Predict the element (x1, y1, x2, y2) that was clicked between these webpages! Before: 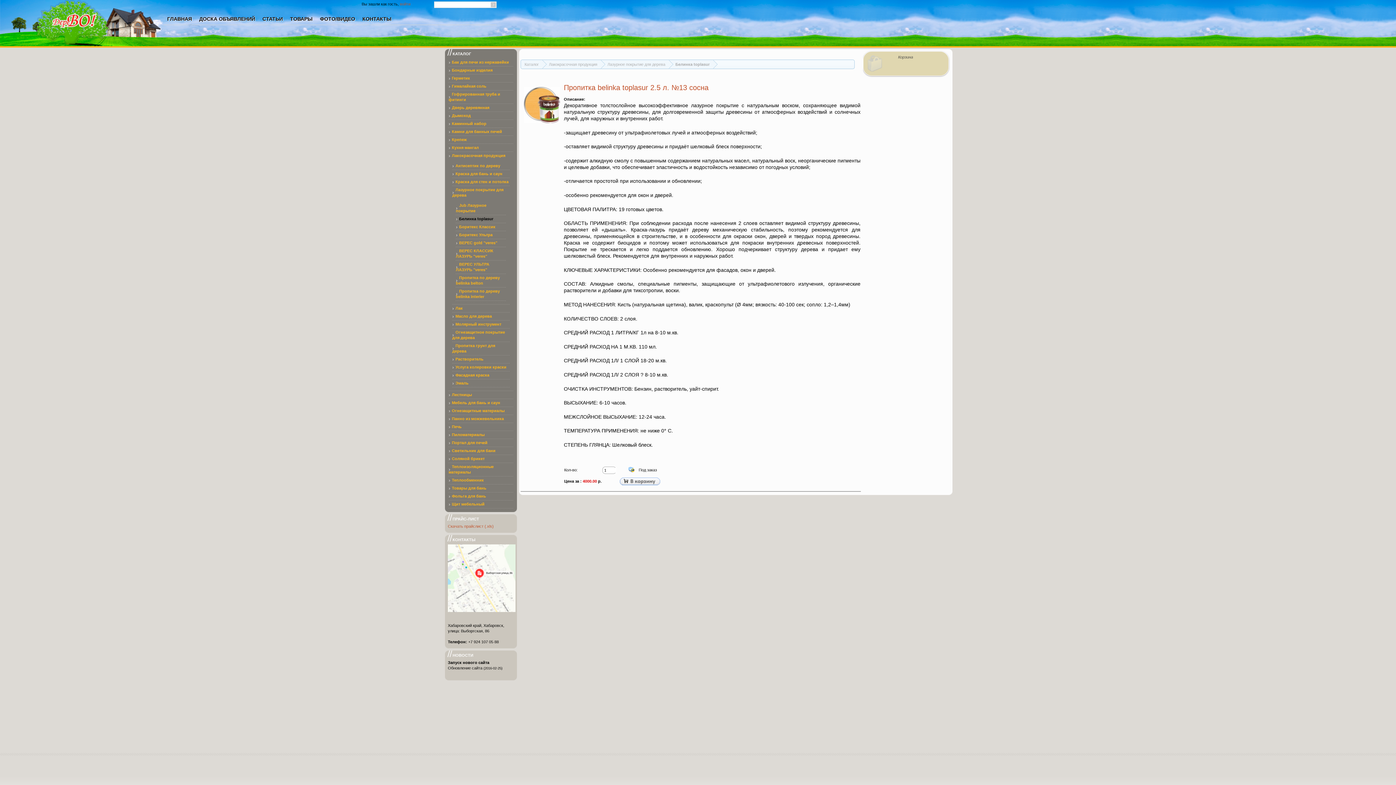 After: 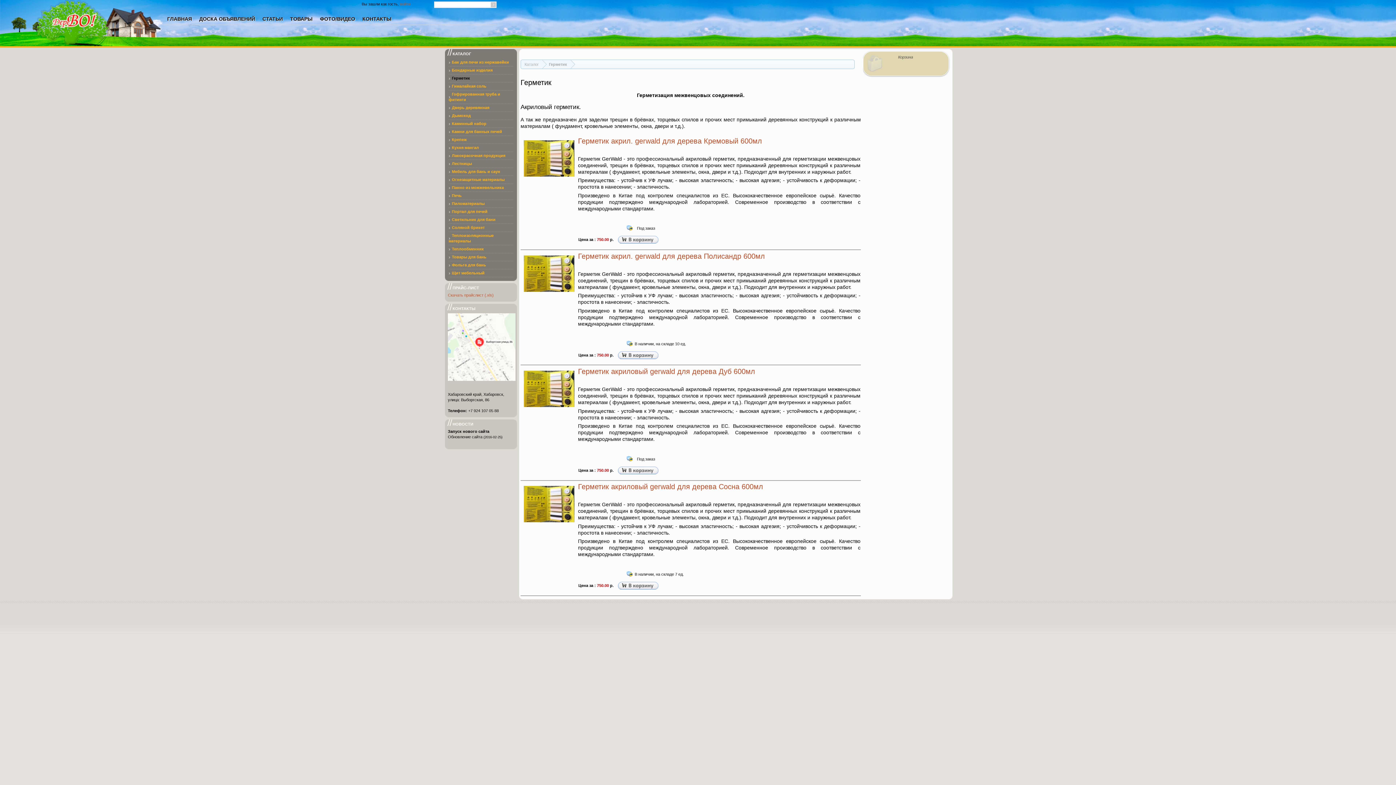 Action: label: Герметик bbox: (448, 74, 513, 82)